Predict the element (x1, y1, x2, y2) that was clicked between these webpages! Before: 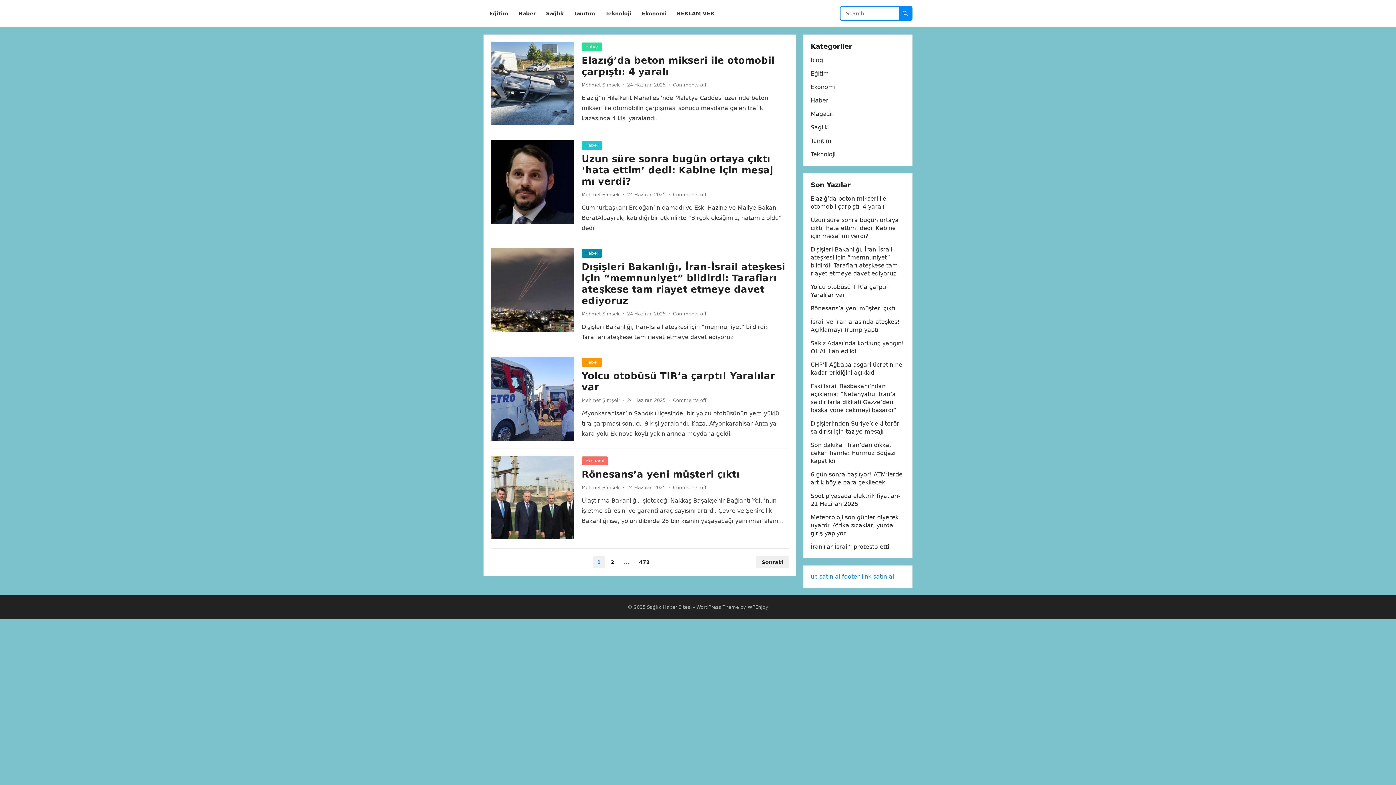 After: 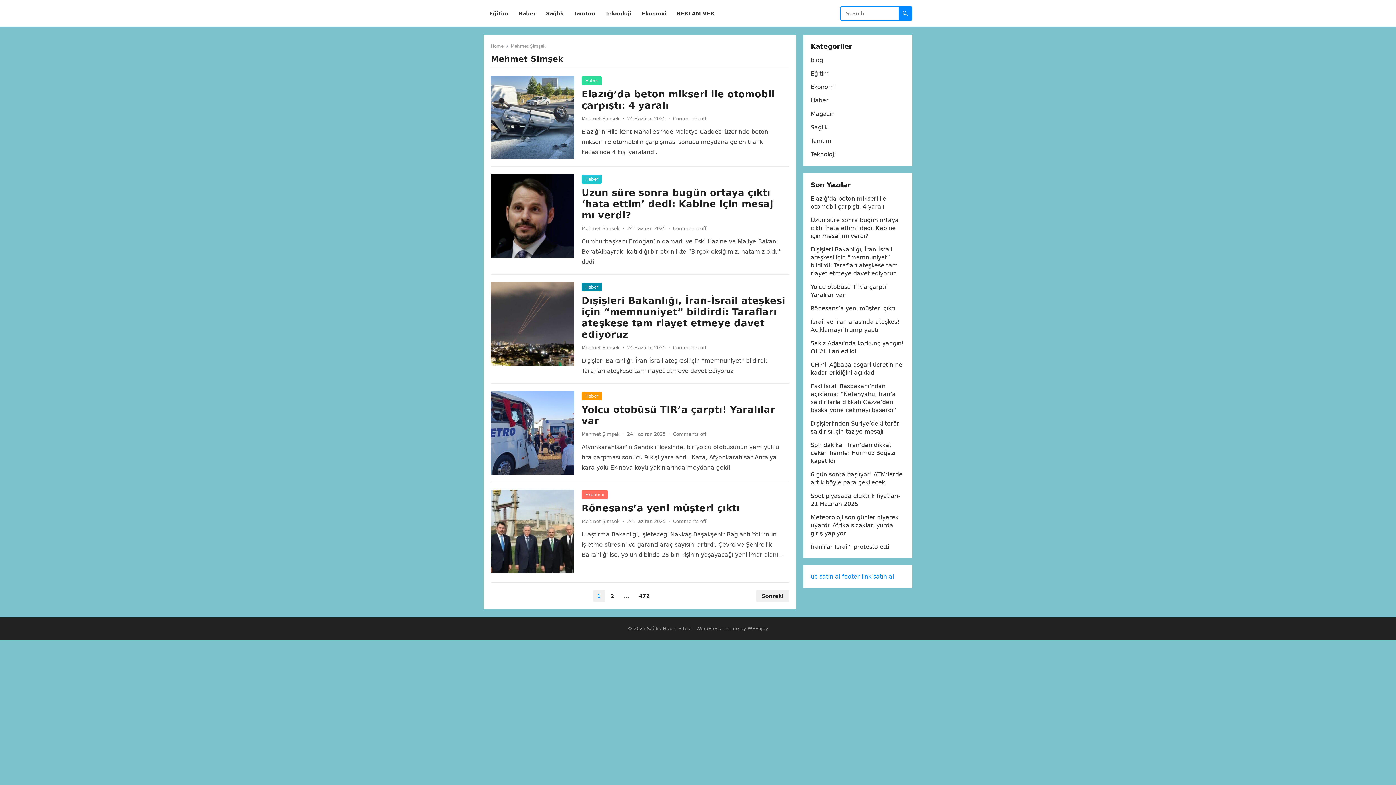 Action: bbox: (581, 397, 620, 403) label: Mehmet Şimşek